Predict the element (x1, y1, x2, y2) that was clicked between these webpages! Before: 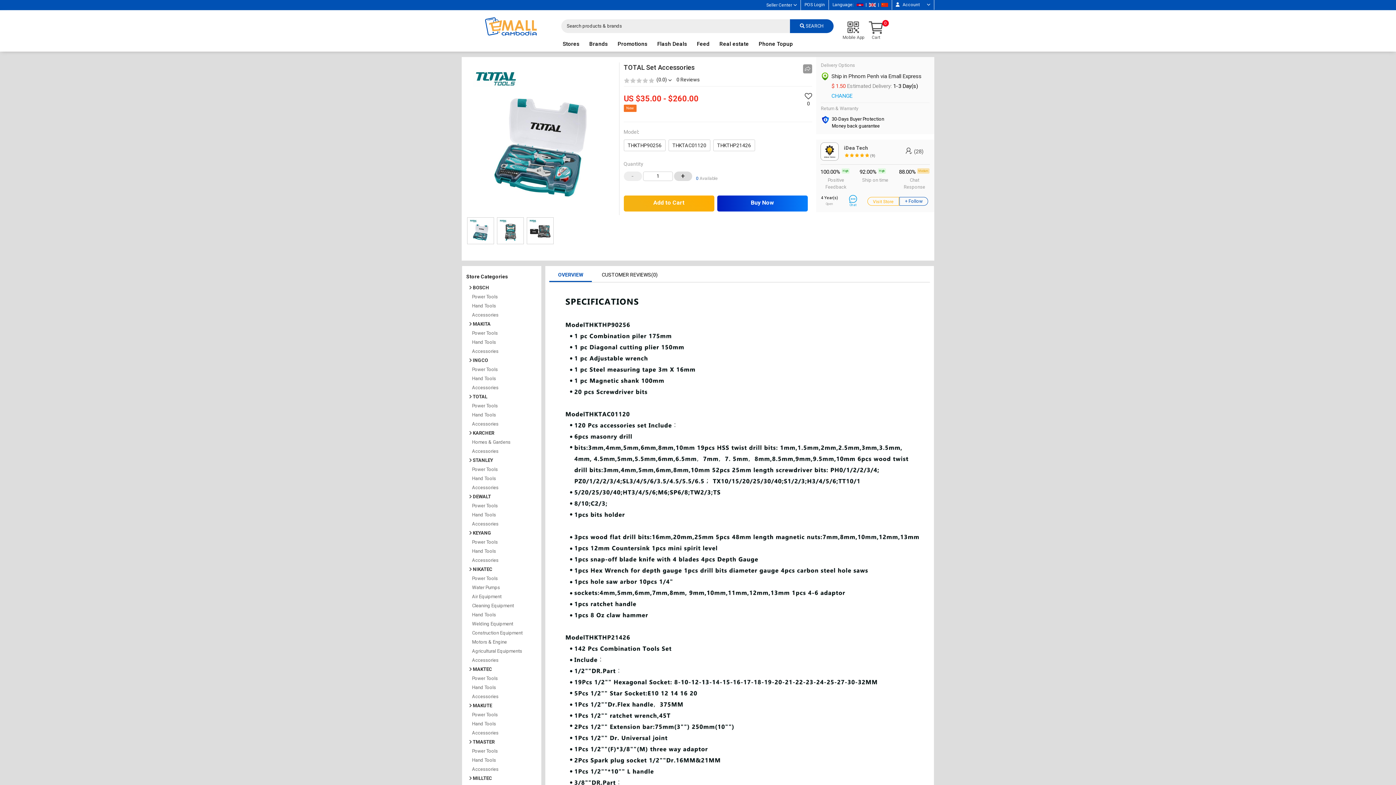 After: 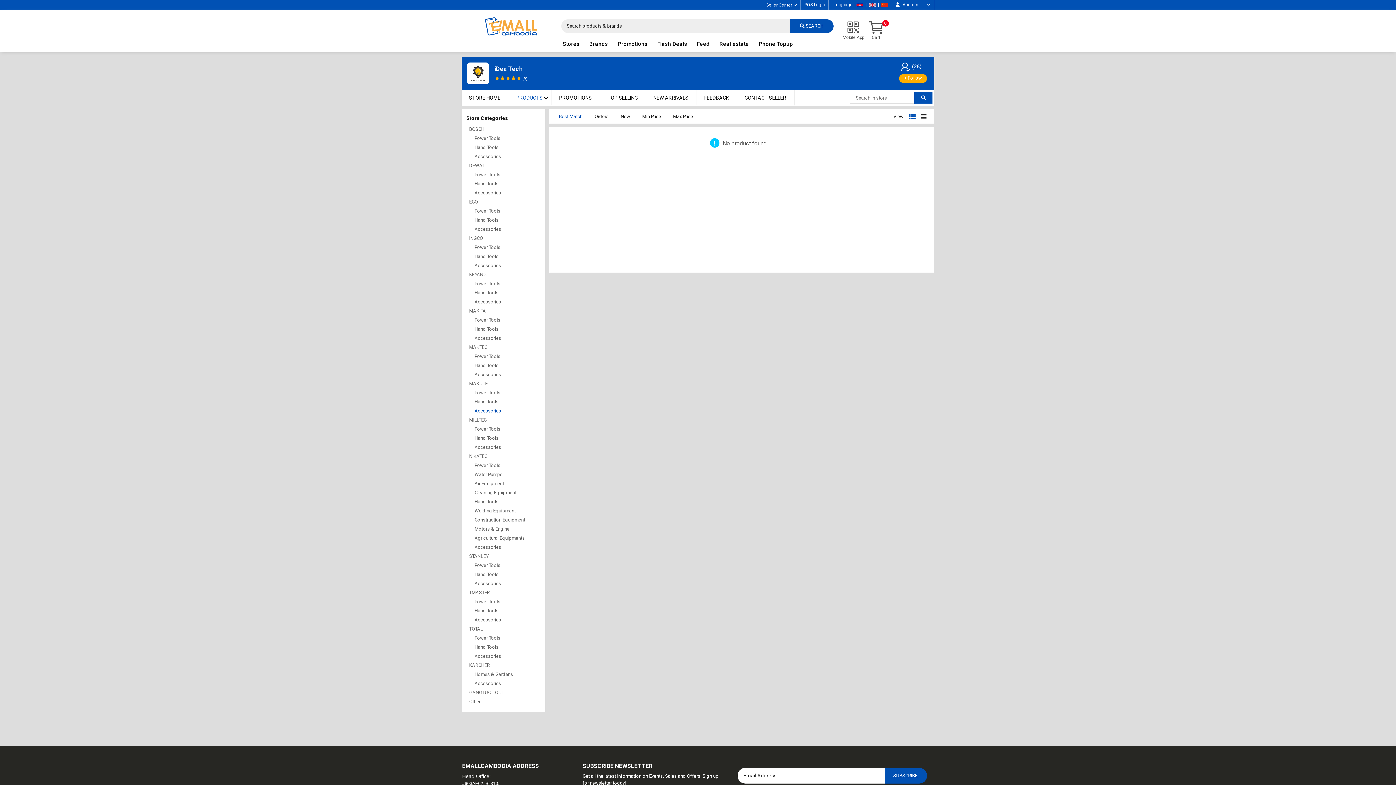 Action: bbox: (472, 730, 498, 735) label: Accessories